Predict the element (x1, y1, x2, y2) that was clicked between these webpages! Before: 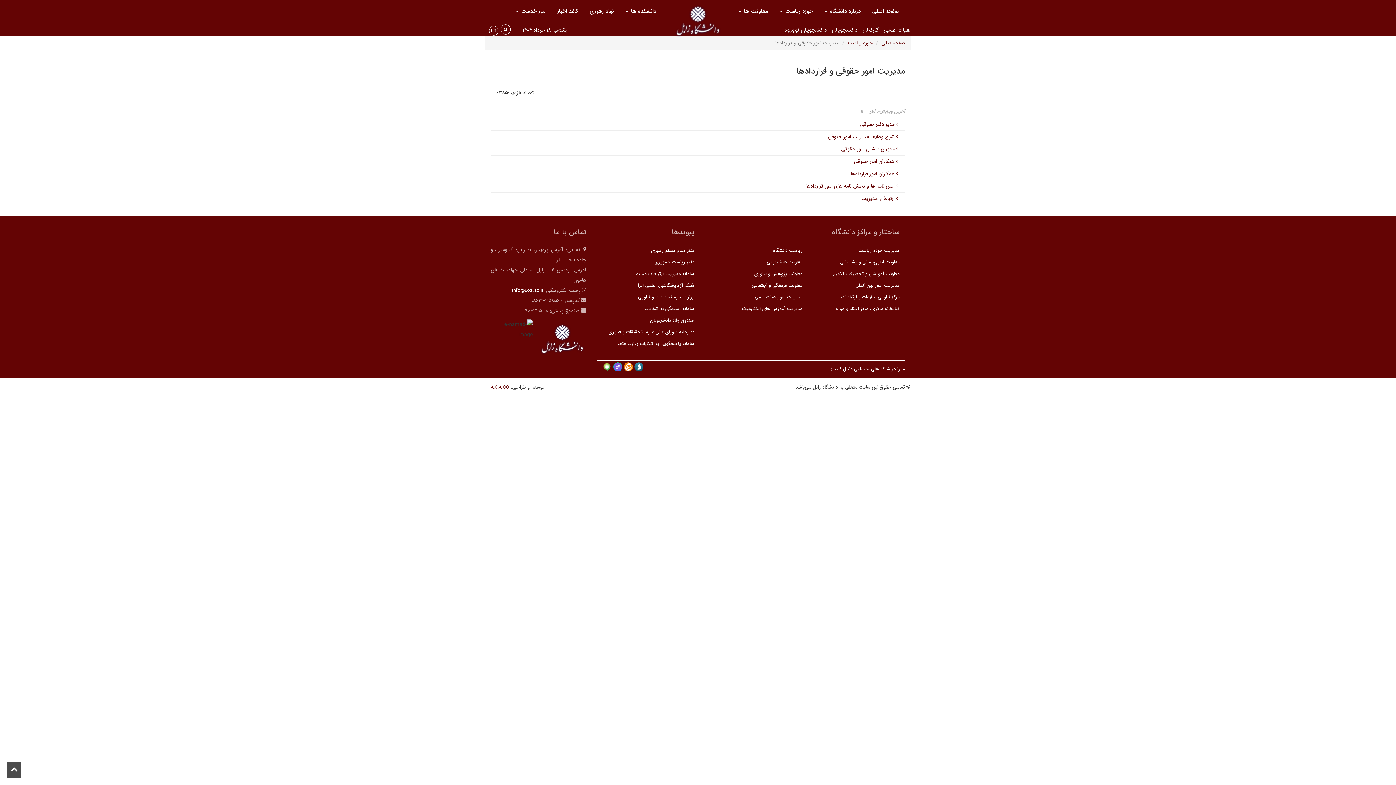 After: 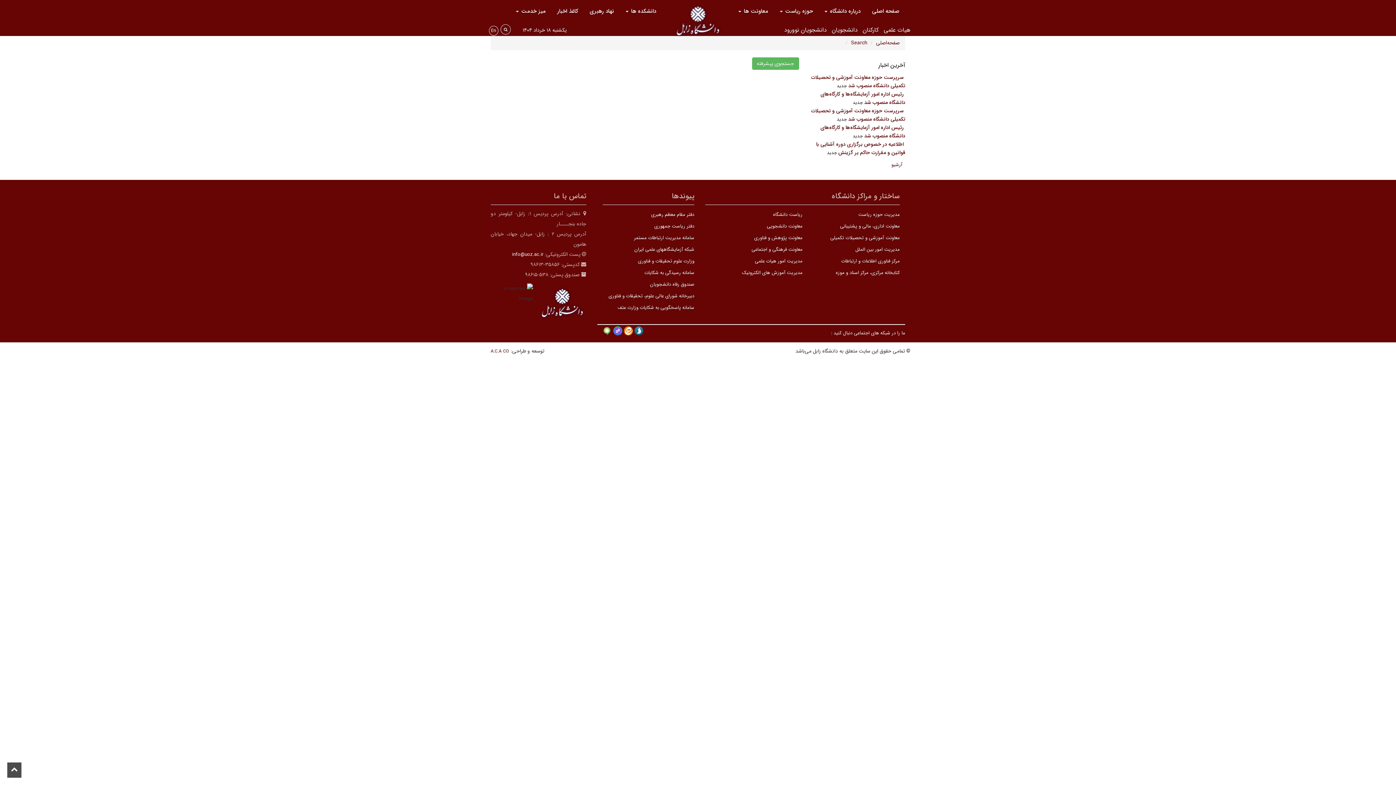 Action: bbox: (500, 24, 510, 34)